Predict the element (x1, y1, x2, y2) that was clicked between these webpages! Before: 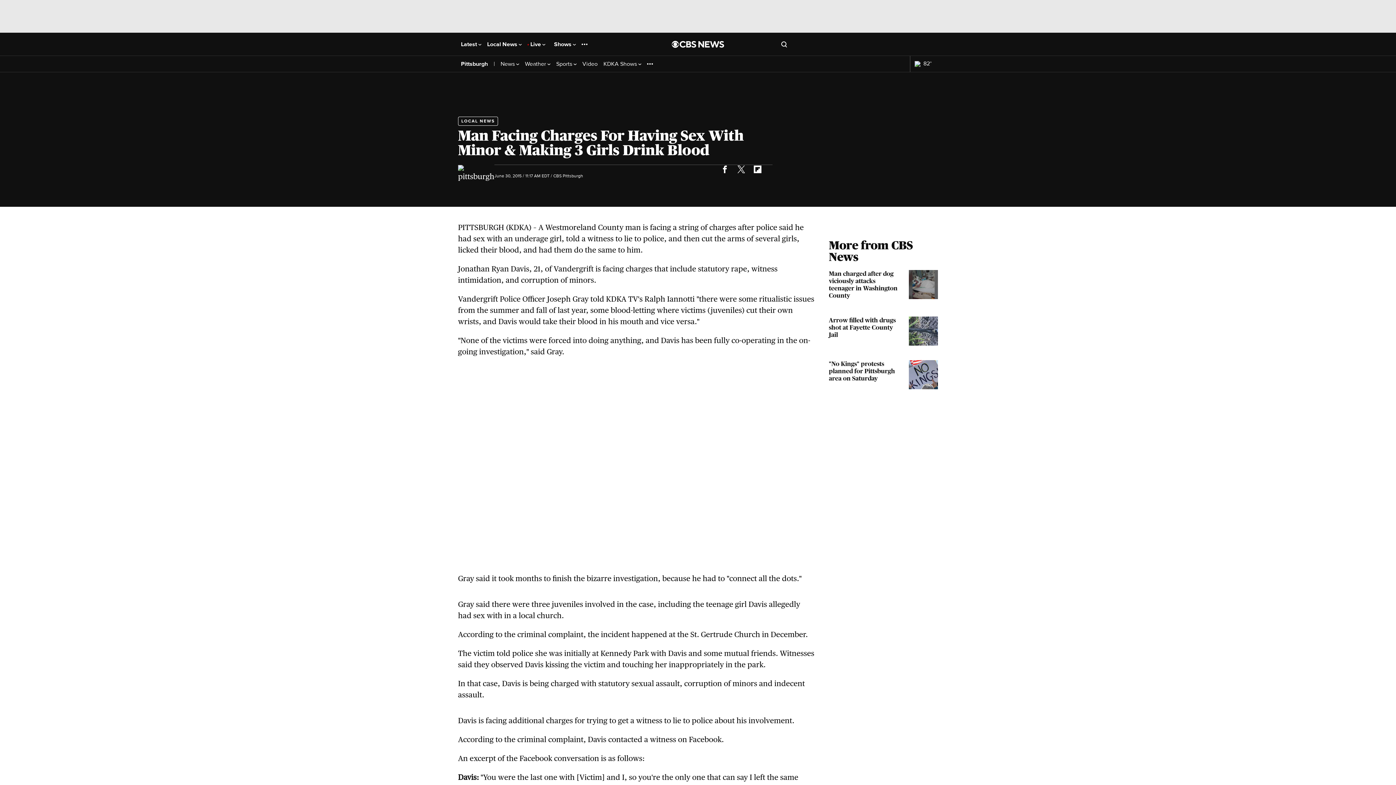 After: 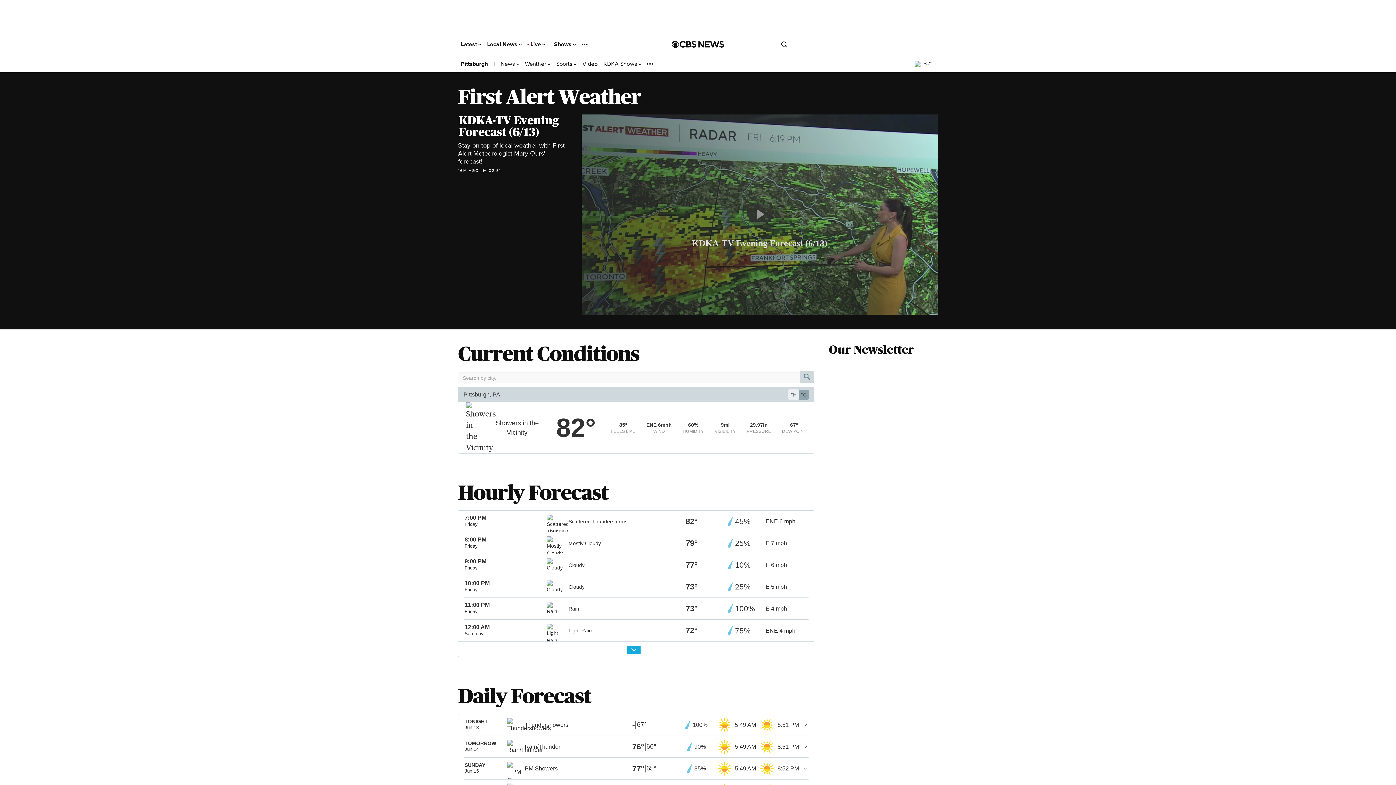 Action: label: Weather  bbox: (525, 60, 550, 67)